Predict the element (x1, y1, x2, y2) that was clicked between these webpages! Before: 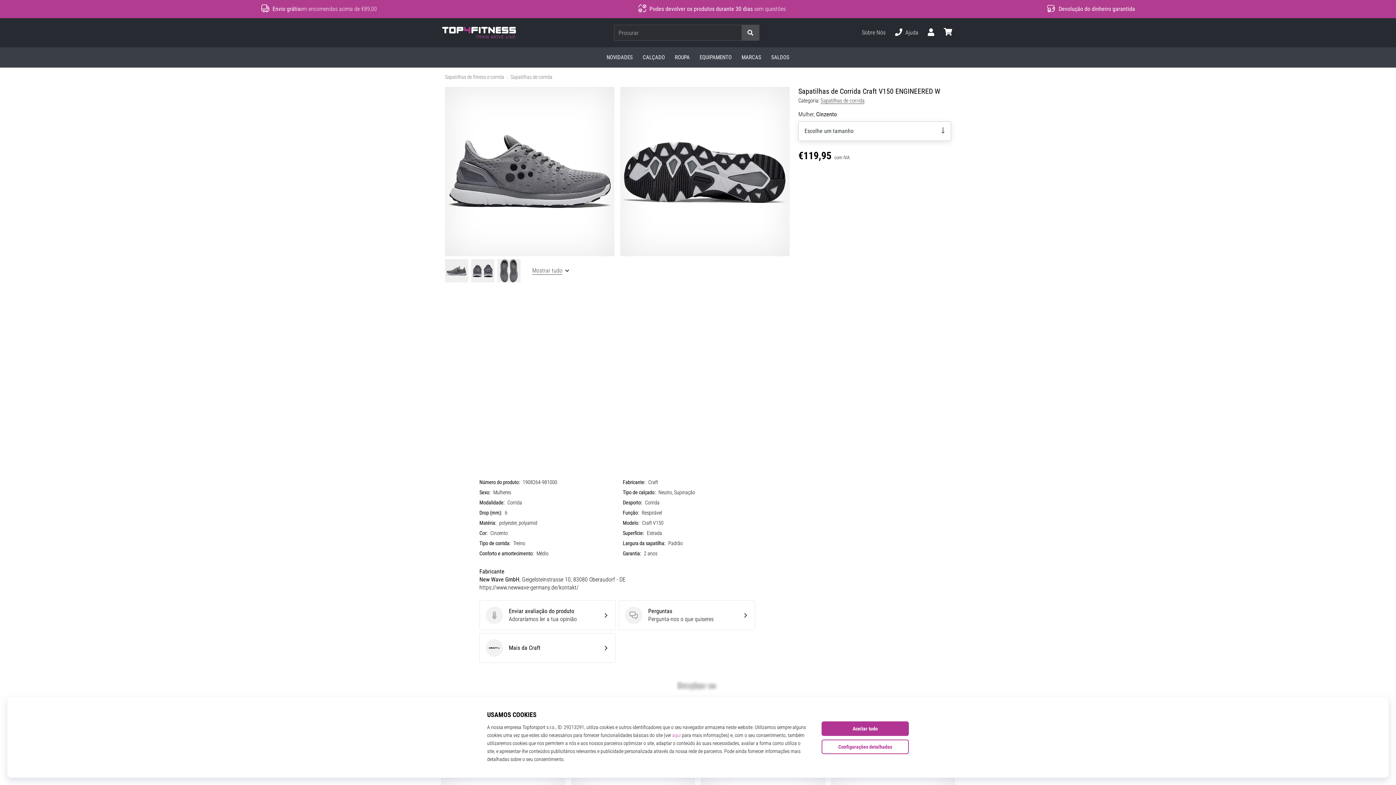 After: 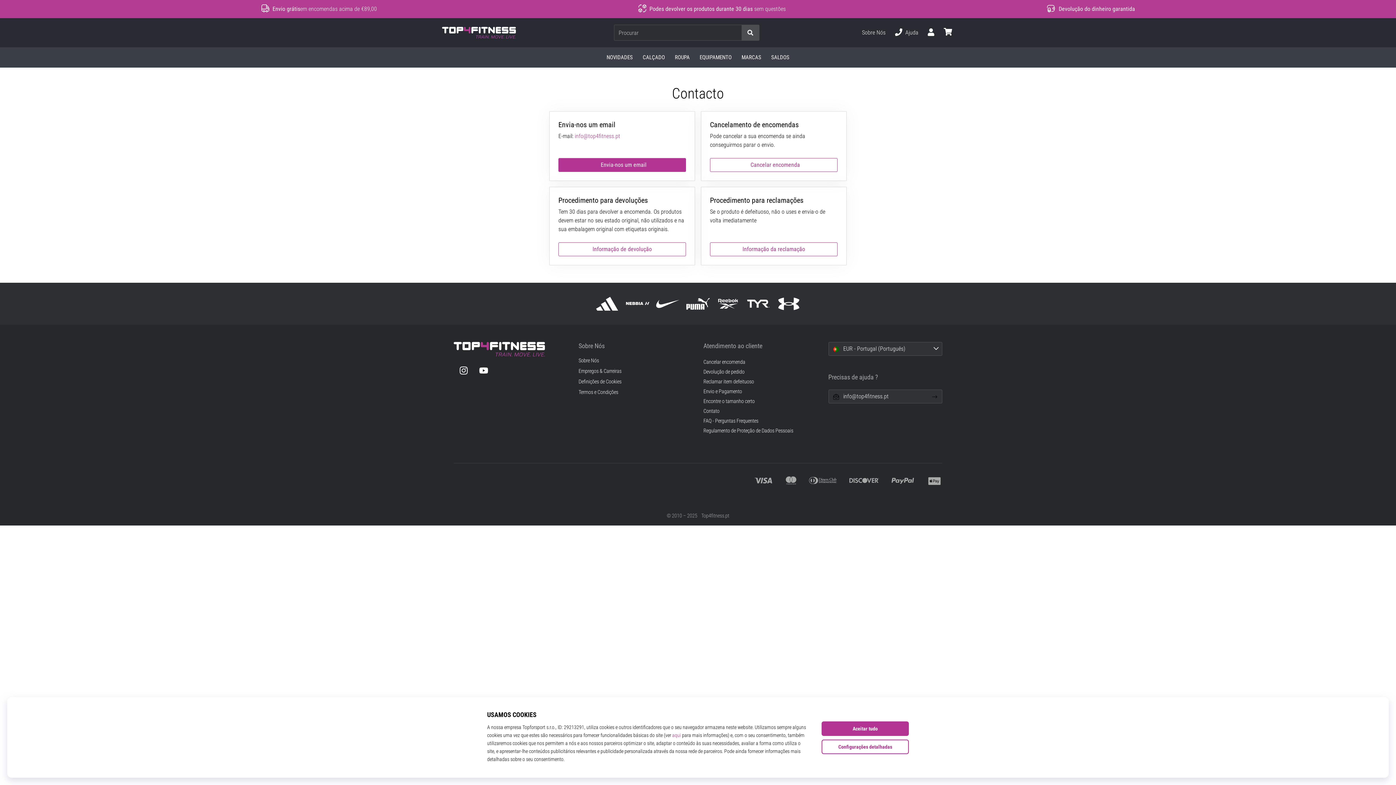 Action: label: Ajuda bbox: (890, 22, 923, 42)